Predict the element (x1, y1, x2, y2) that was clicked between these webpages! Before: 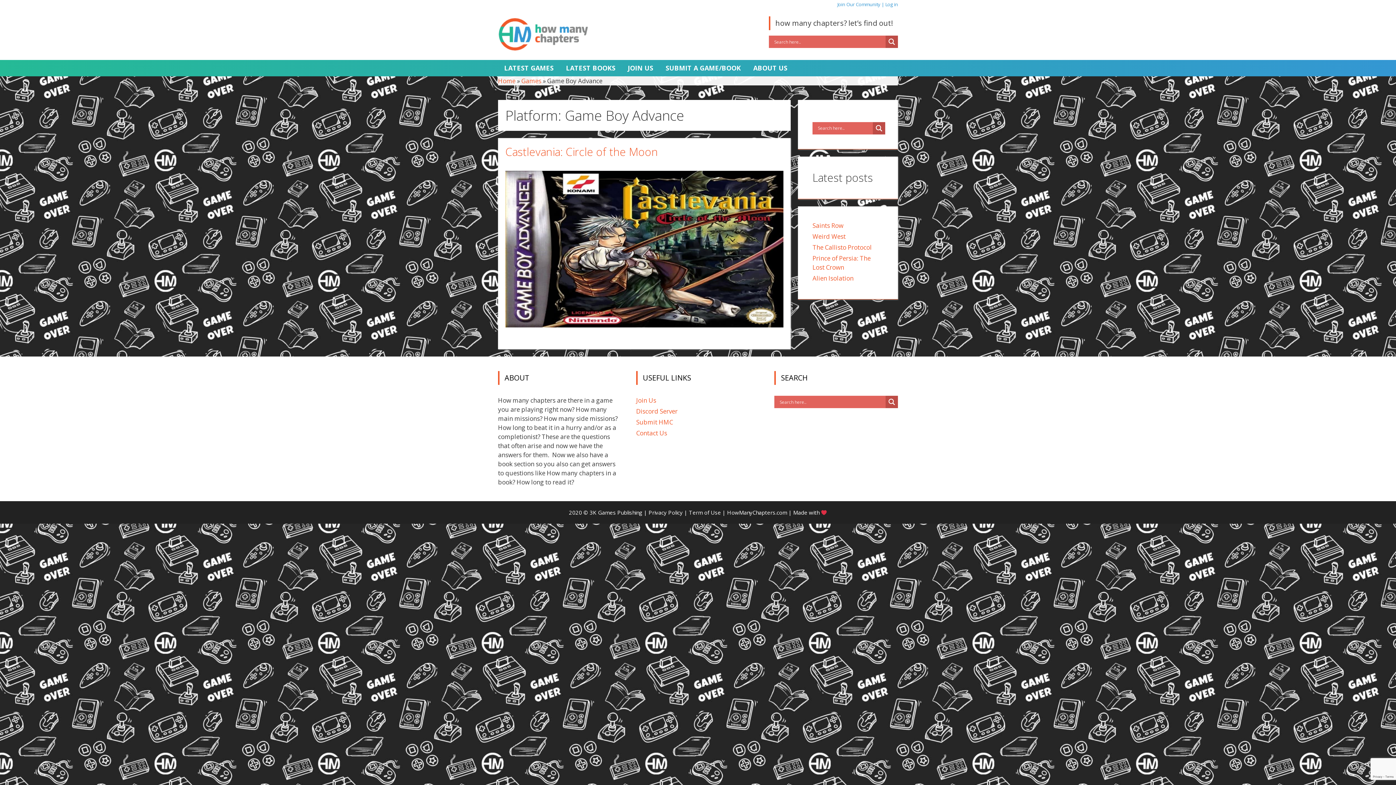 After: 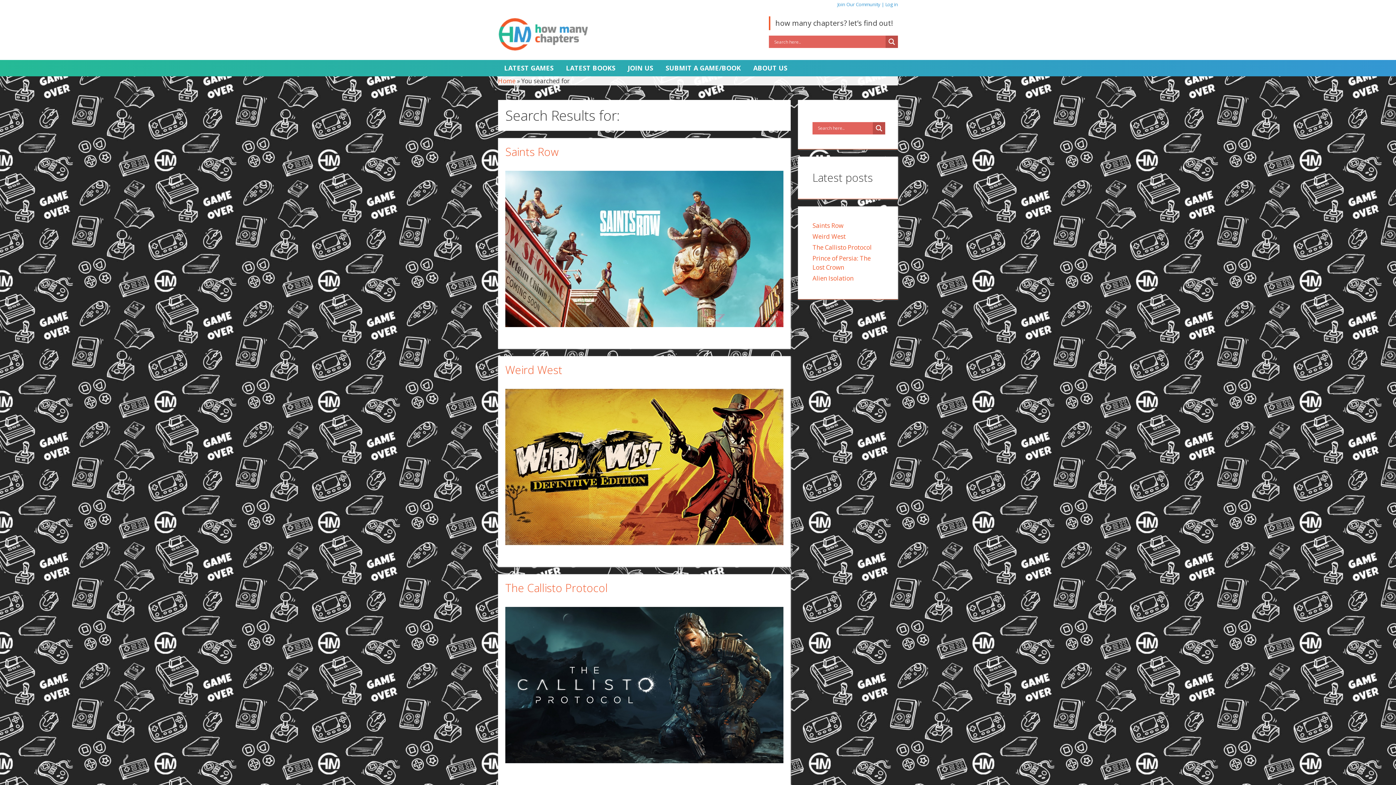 Action: bbox: (885, 396, 898, 408) label: Search magnifier button